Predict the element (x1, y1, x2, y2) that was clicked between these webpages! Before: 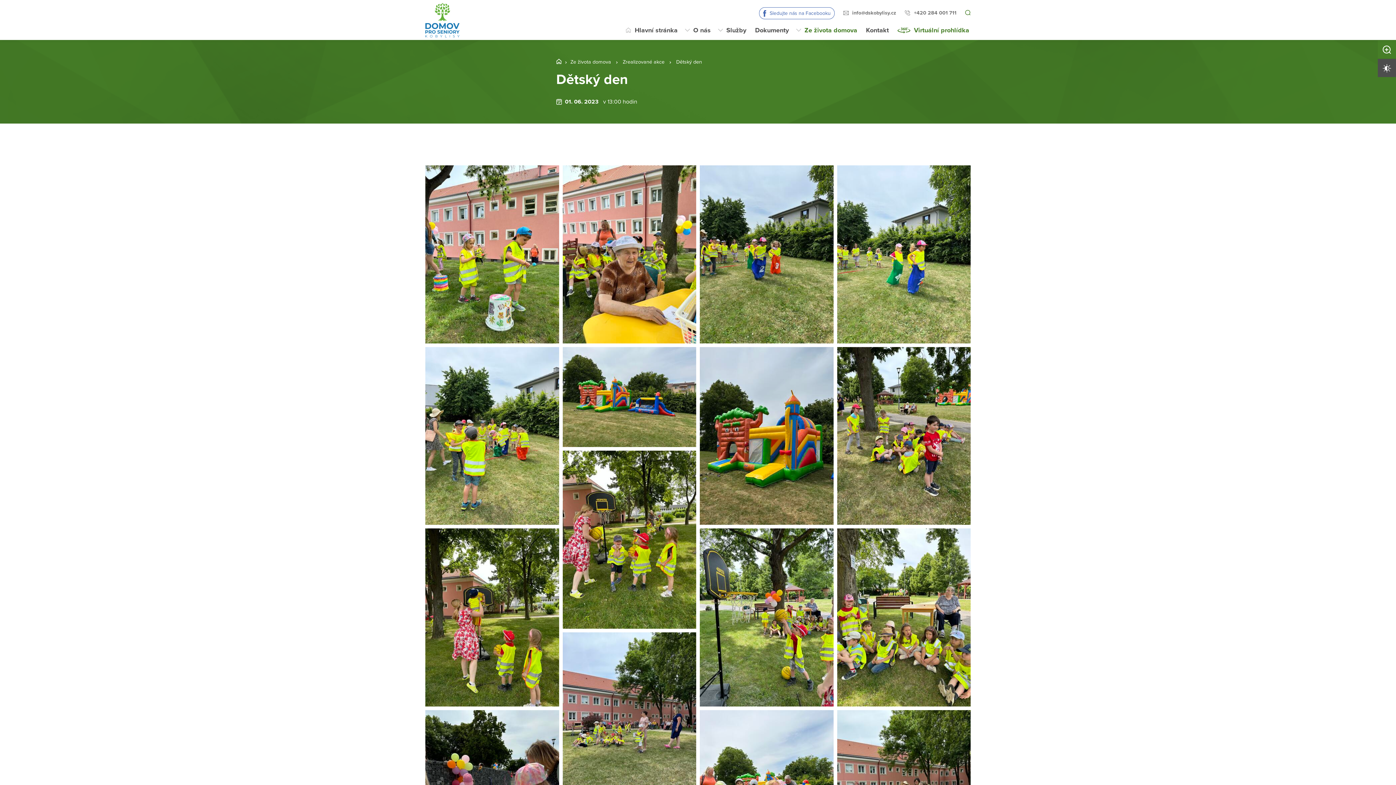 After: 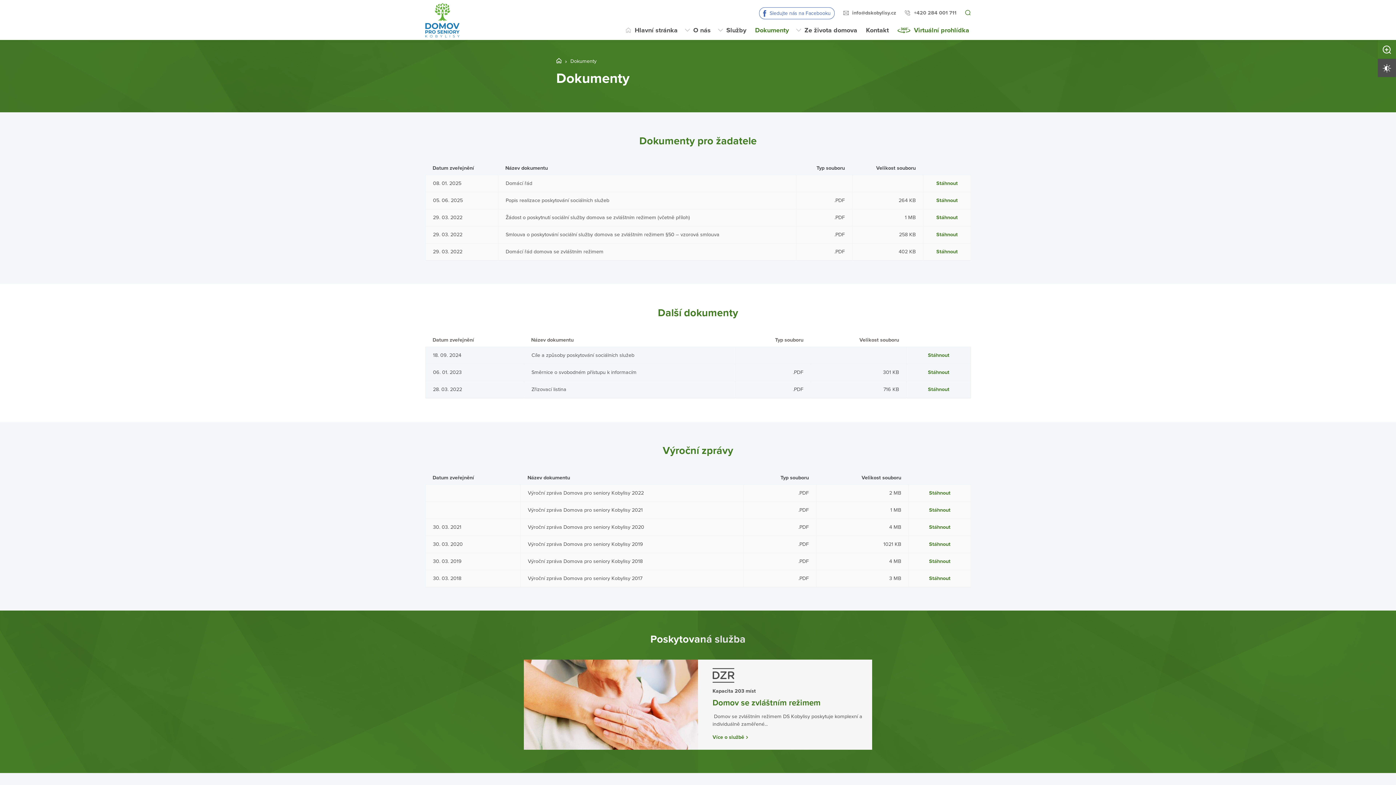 Action: bbox: (753, 19, 790, 41) label: Dokumenty